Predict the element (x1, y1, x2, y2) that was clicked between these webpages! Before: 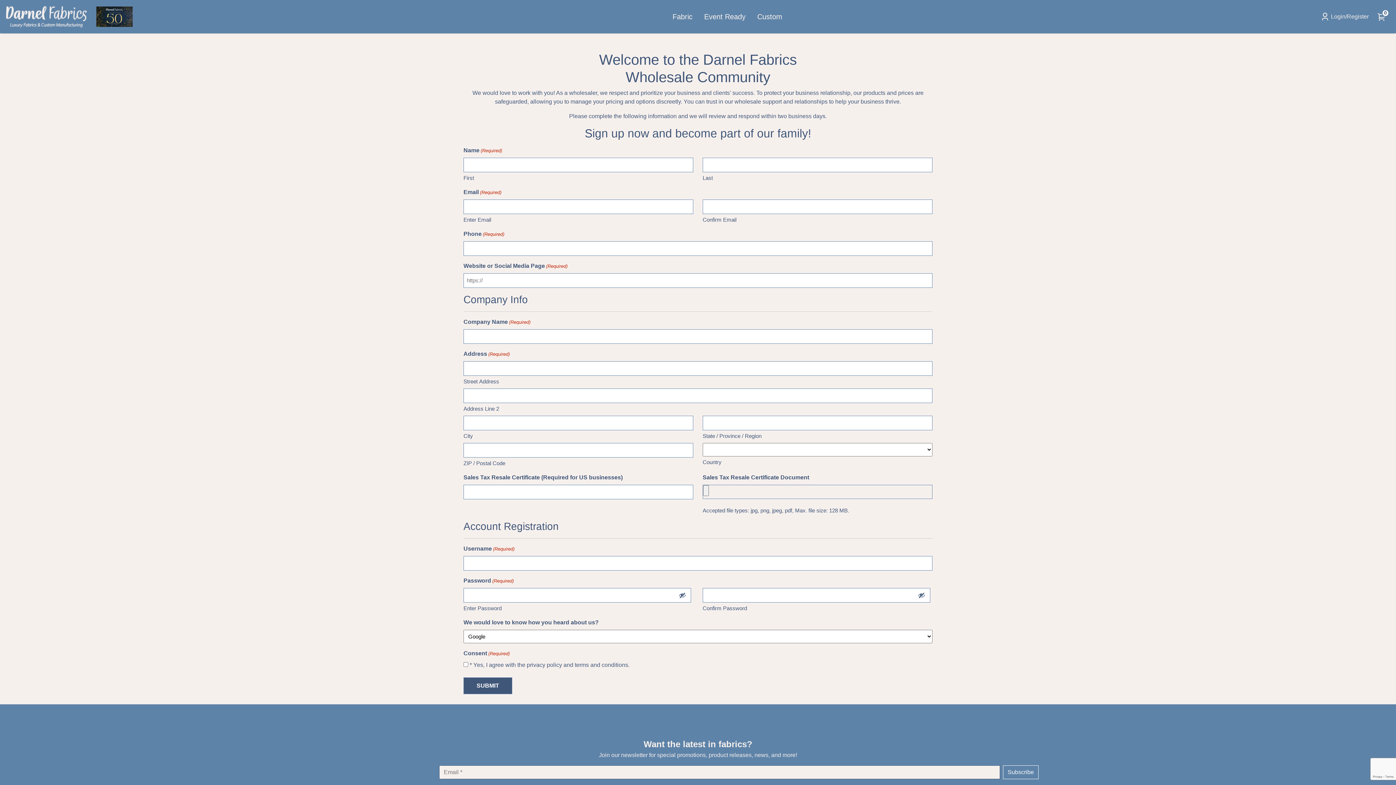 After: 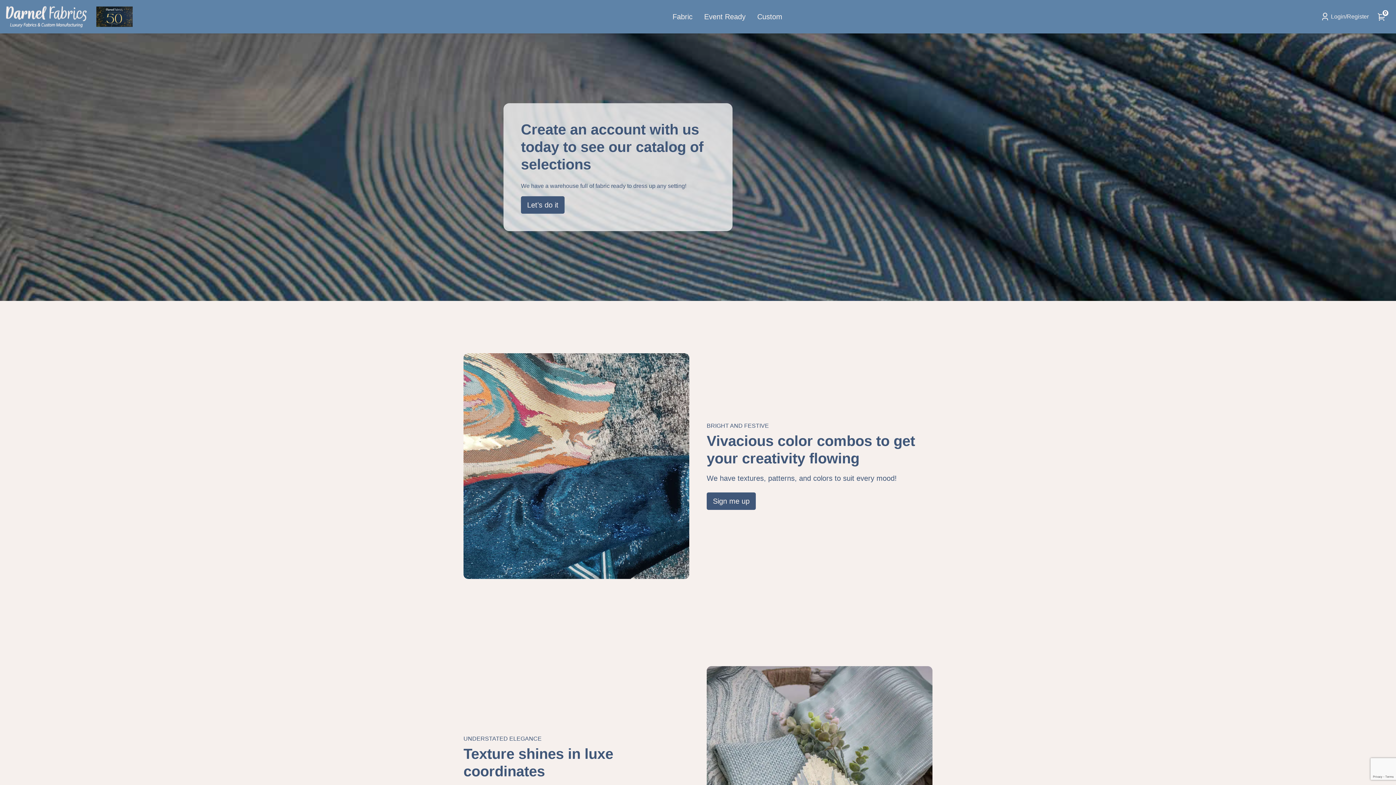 Action: label: Fabric bbox: (669, 8, 695, 25)